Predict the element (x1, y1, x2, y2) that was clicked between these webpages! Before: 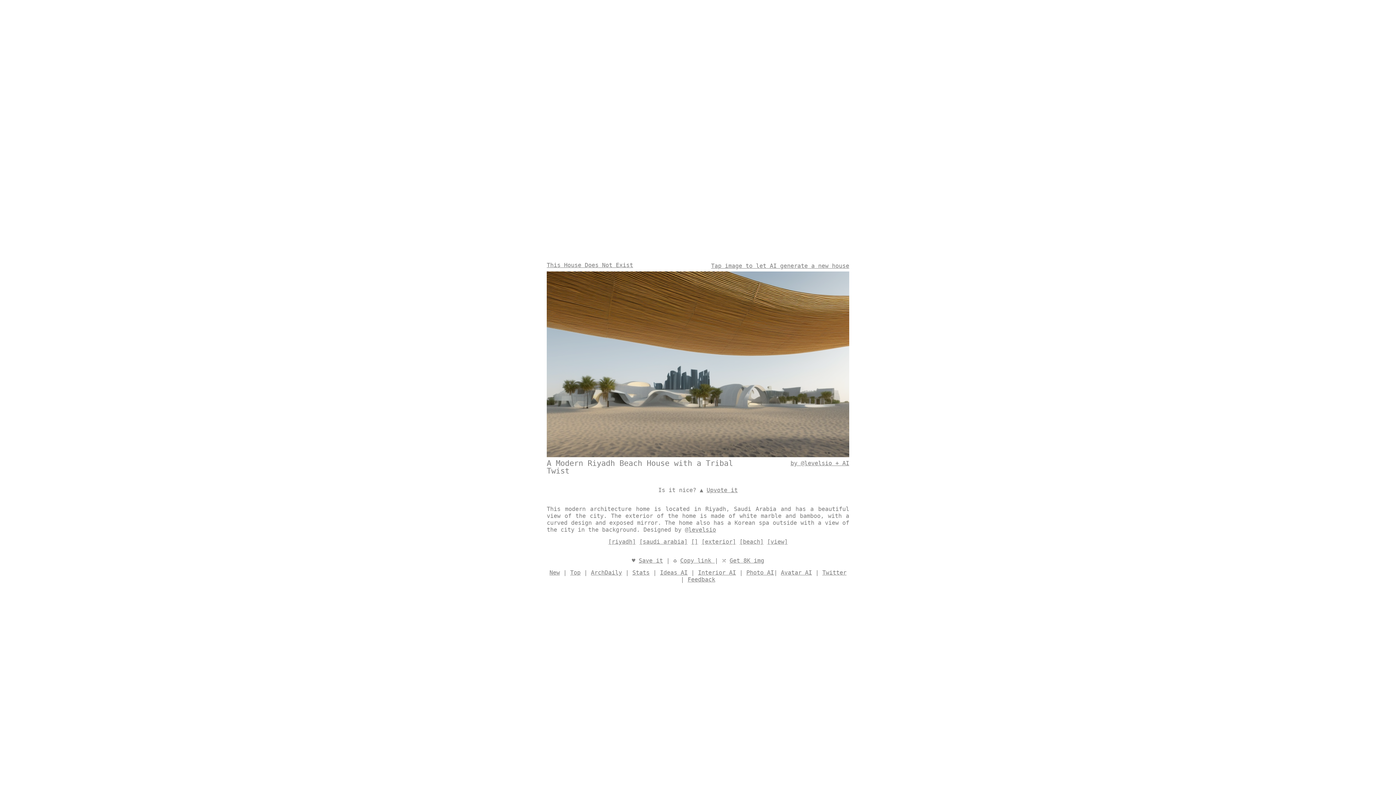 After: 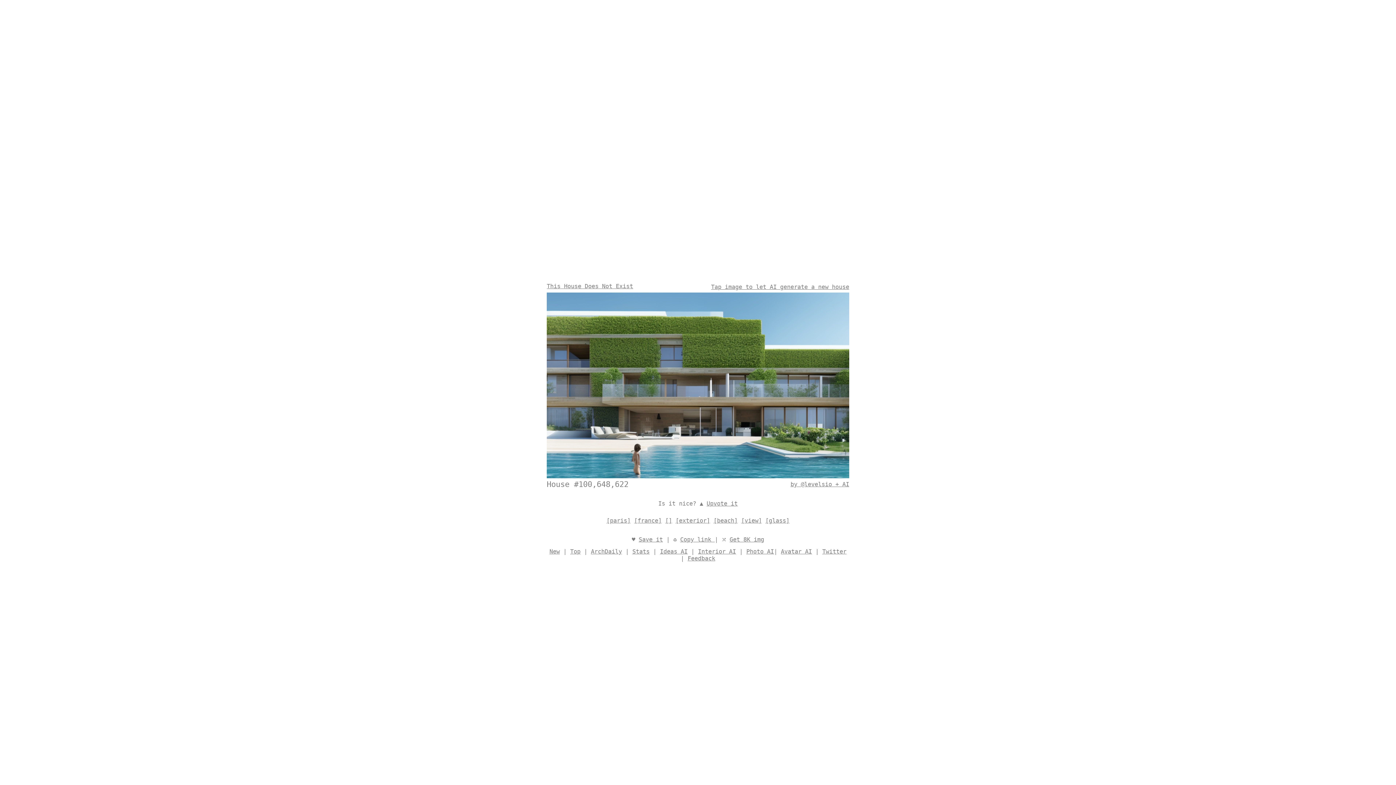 Action: bbox: (691, 538, 698, 545) label: []